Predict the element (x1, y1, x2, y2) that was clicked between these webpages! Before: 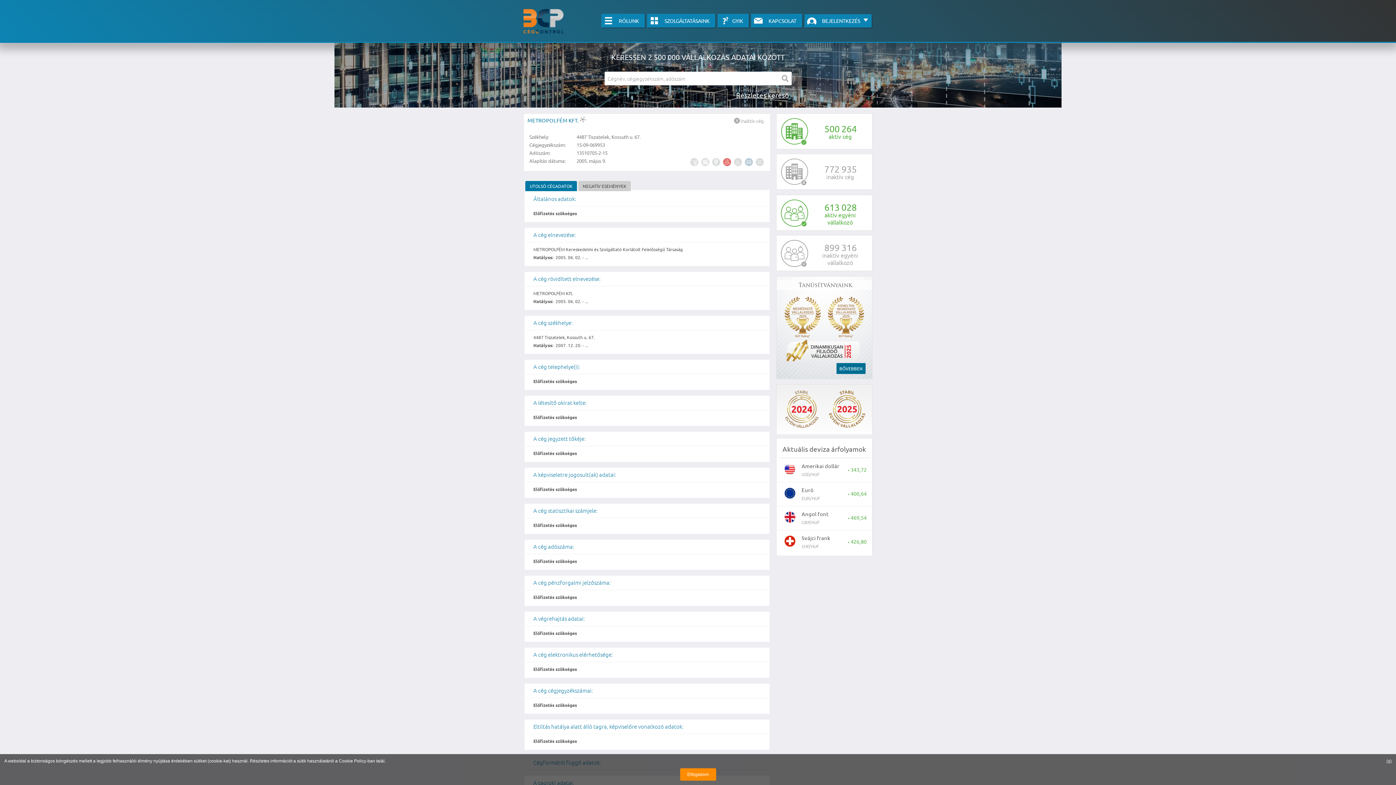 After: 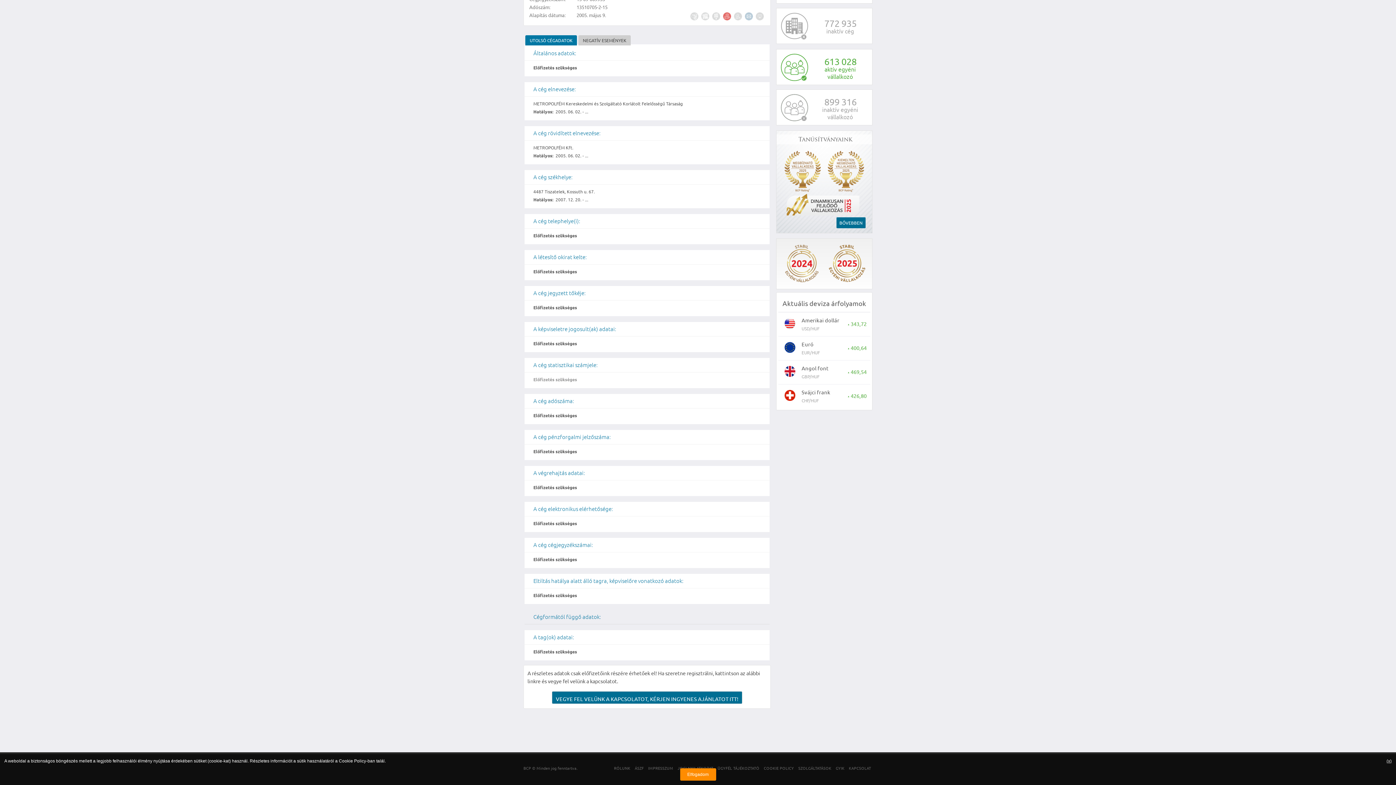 Action: label: Előfizetés szükséges bbox: (533, 378, 577, 384)